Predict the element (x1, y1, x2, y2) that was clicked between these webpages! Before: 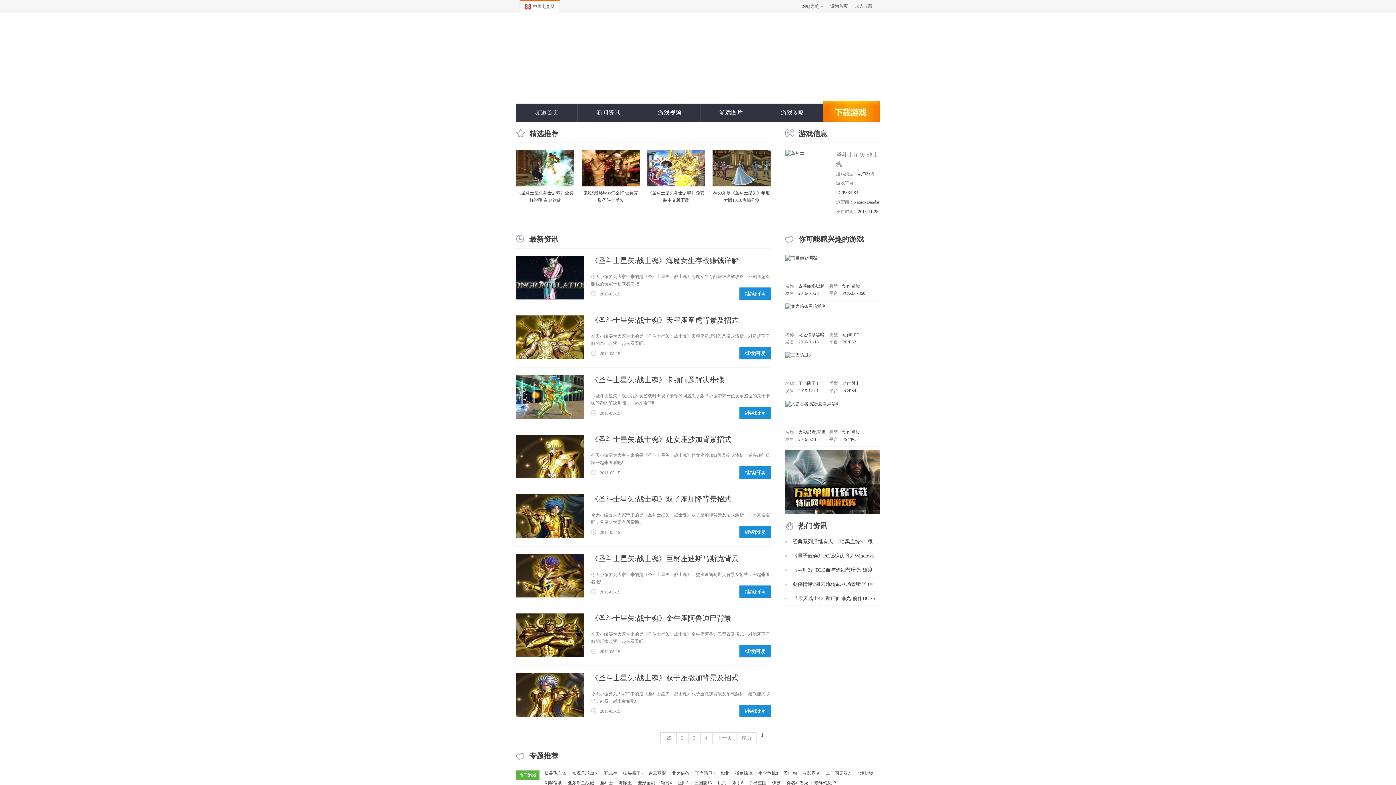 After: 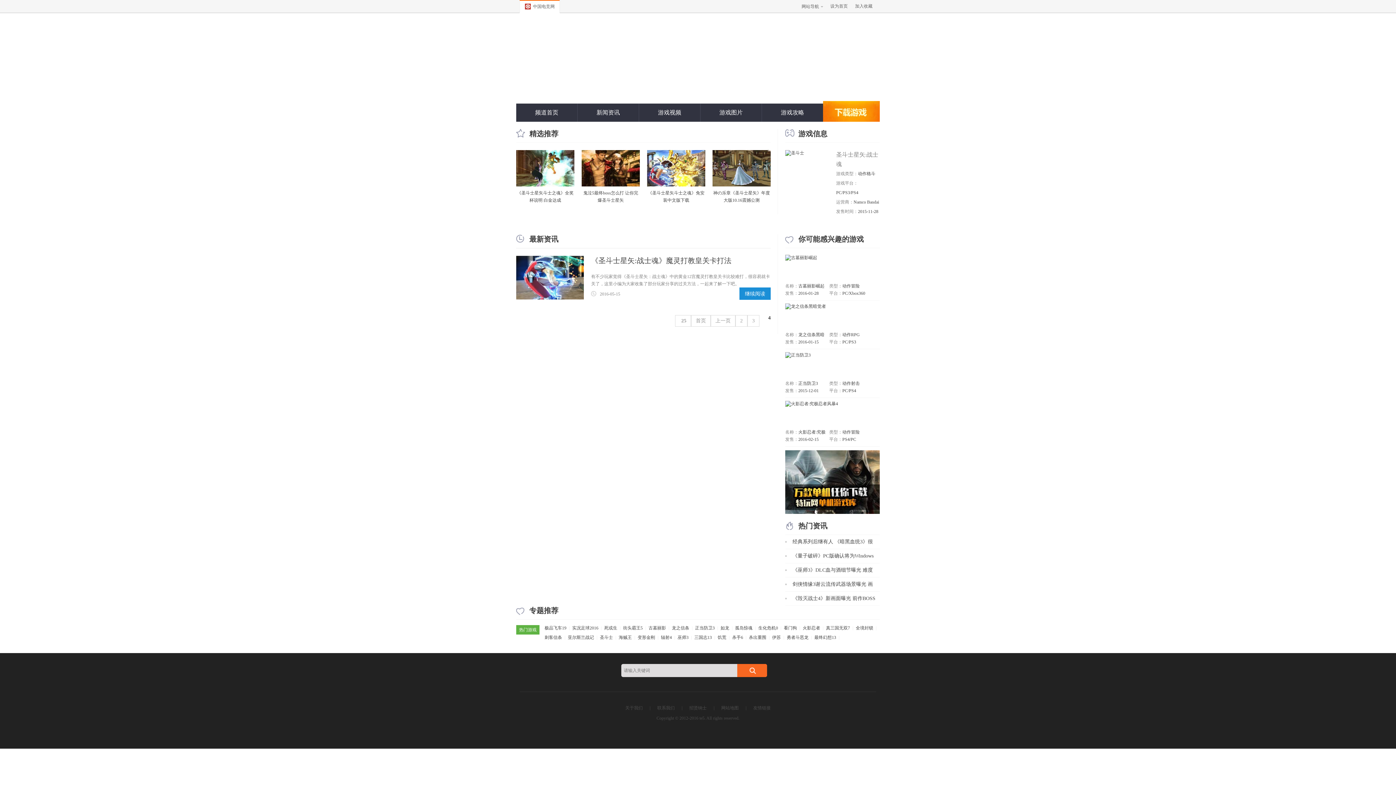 Action: label: 尾页 bbox: (737, 732, 756, 744)